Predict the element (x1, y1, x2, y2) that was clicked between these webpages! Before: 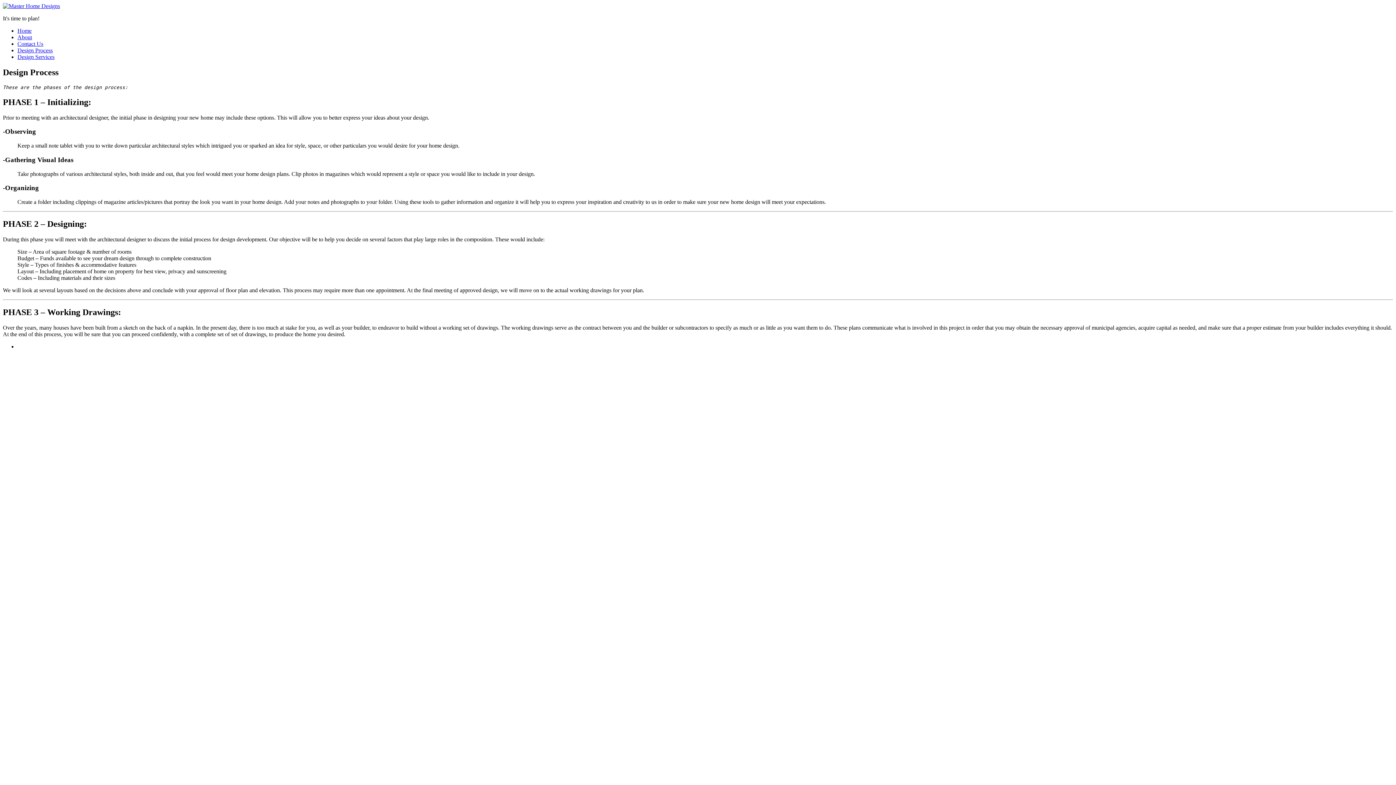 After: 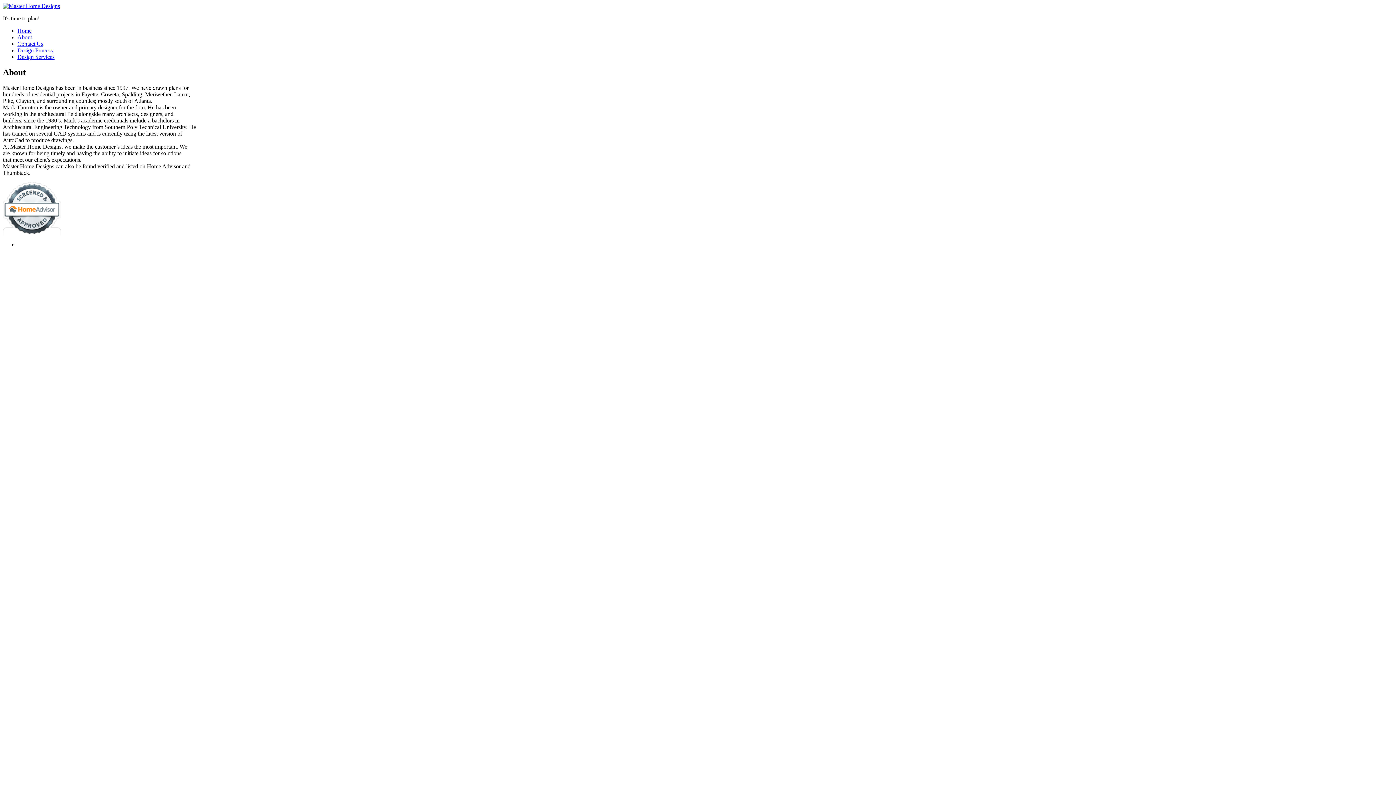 Action: label: About bbox: (17, 34, 32, 40)